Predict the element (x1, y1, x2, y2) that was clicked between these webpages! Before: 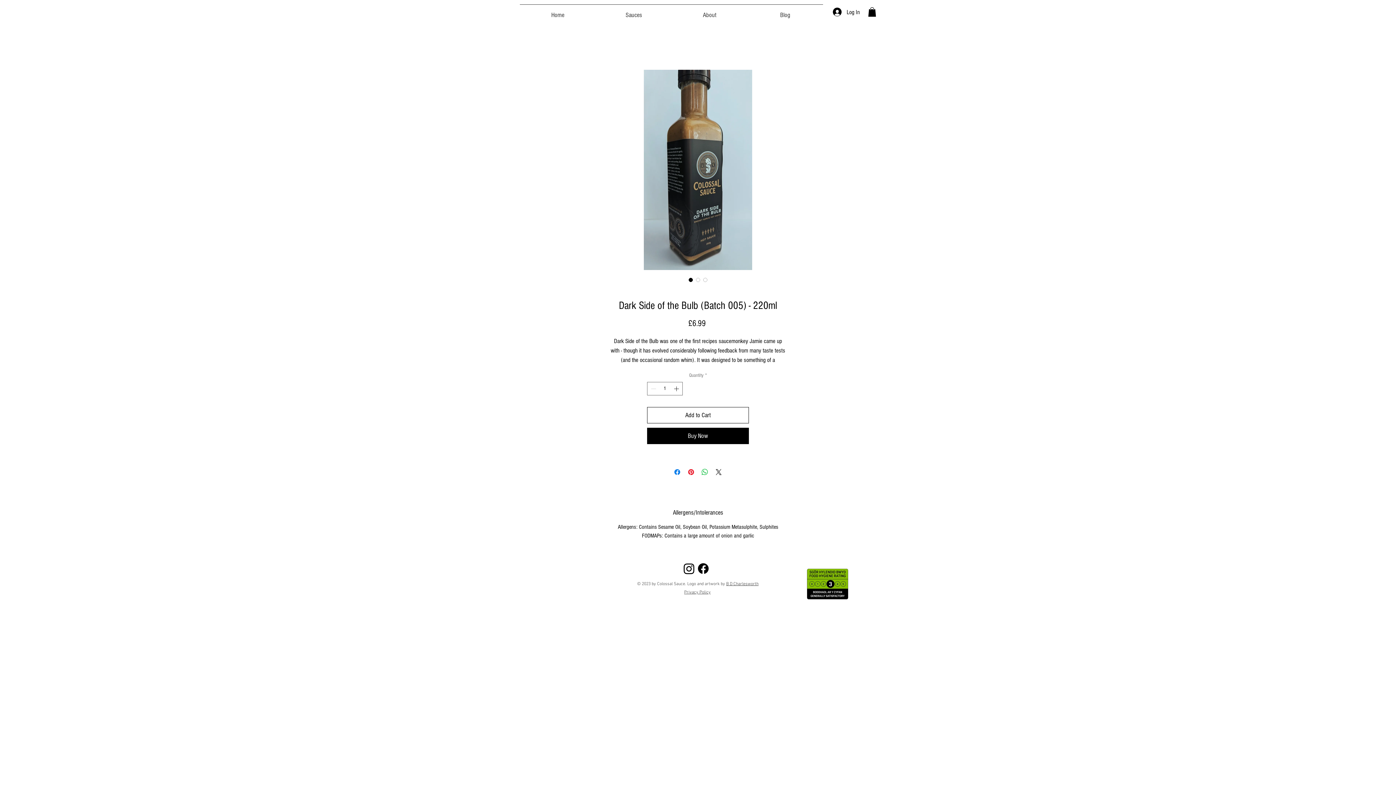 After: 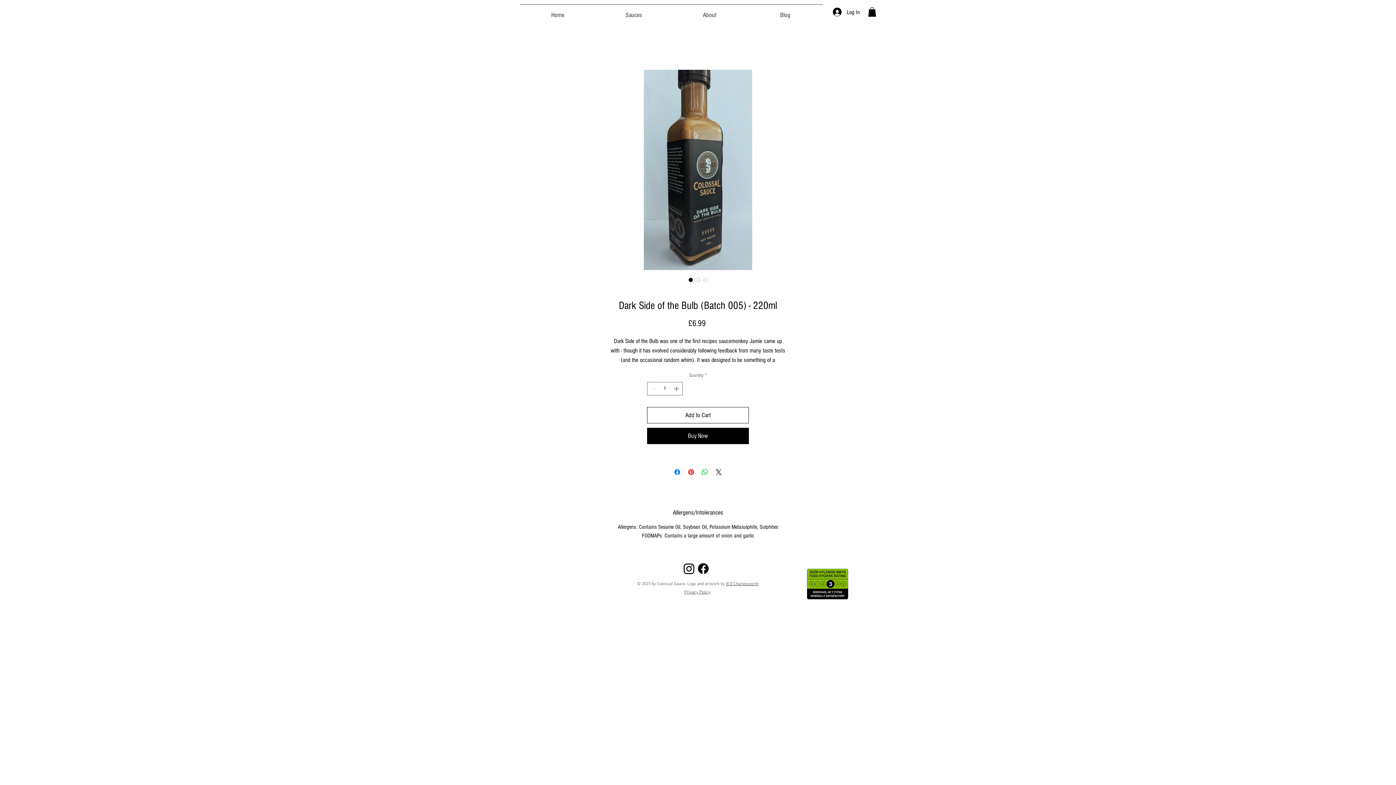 Action: bbox: (696, 561, 710, 576) label: Facebook